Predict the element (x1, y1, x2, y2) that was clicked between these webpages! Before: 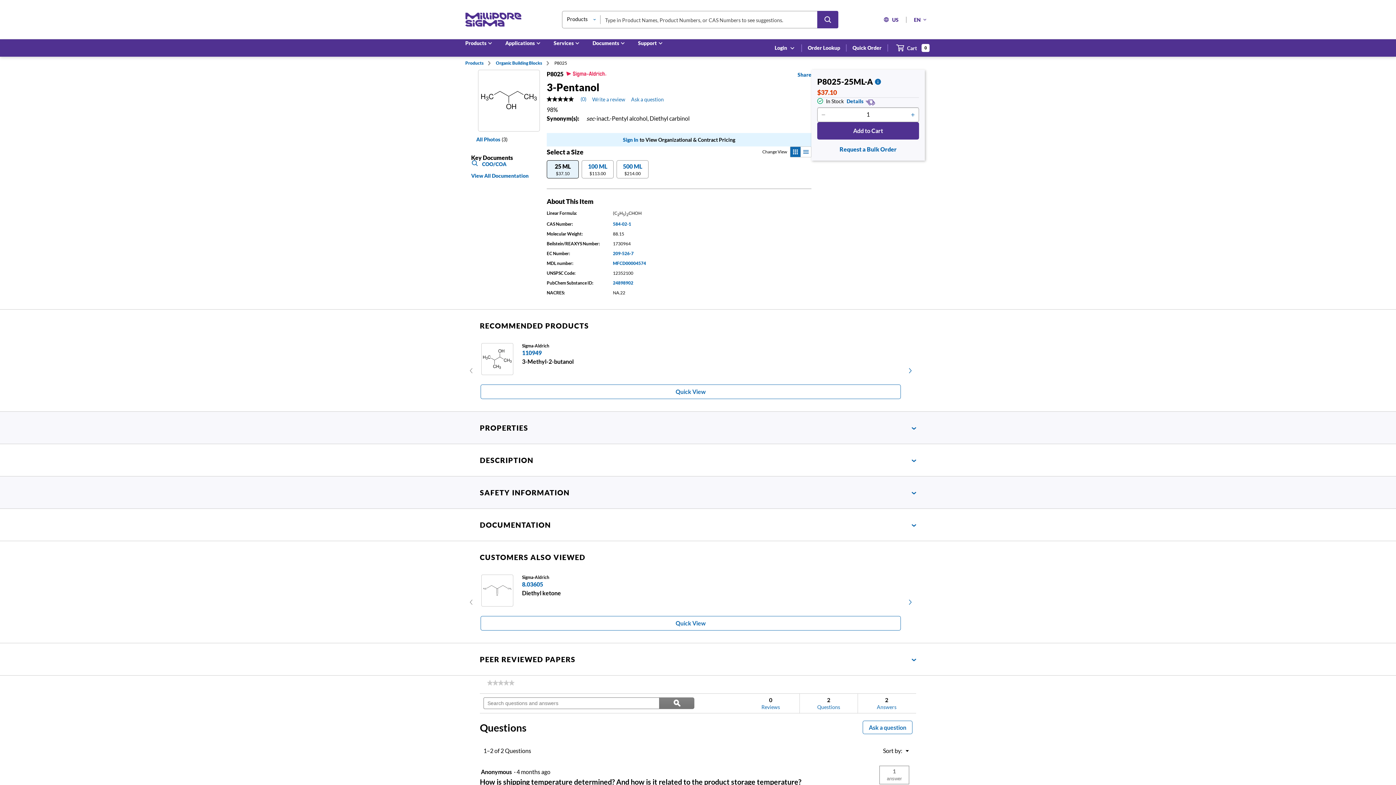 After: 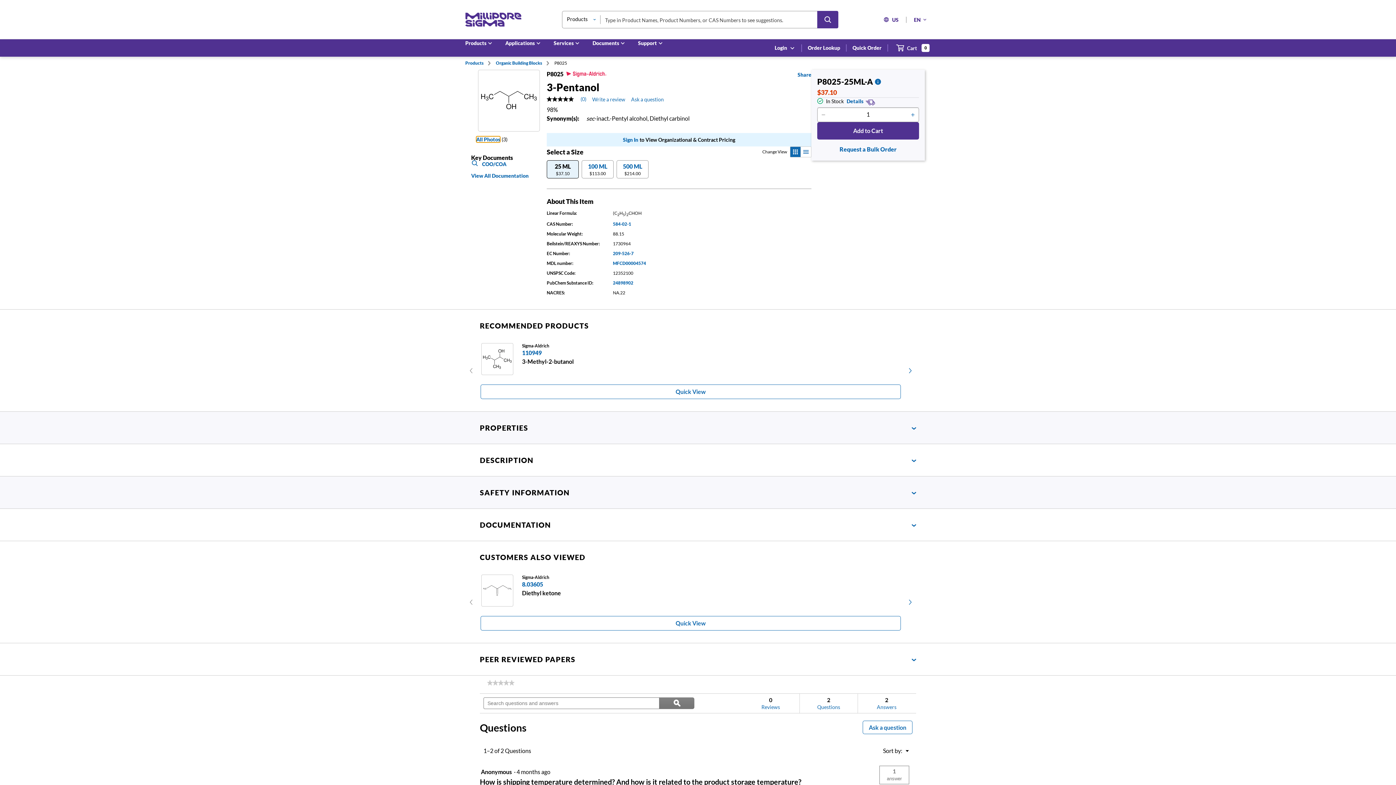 Action: bbox: (476, 136, 500, 142) label: All Photos